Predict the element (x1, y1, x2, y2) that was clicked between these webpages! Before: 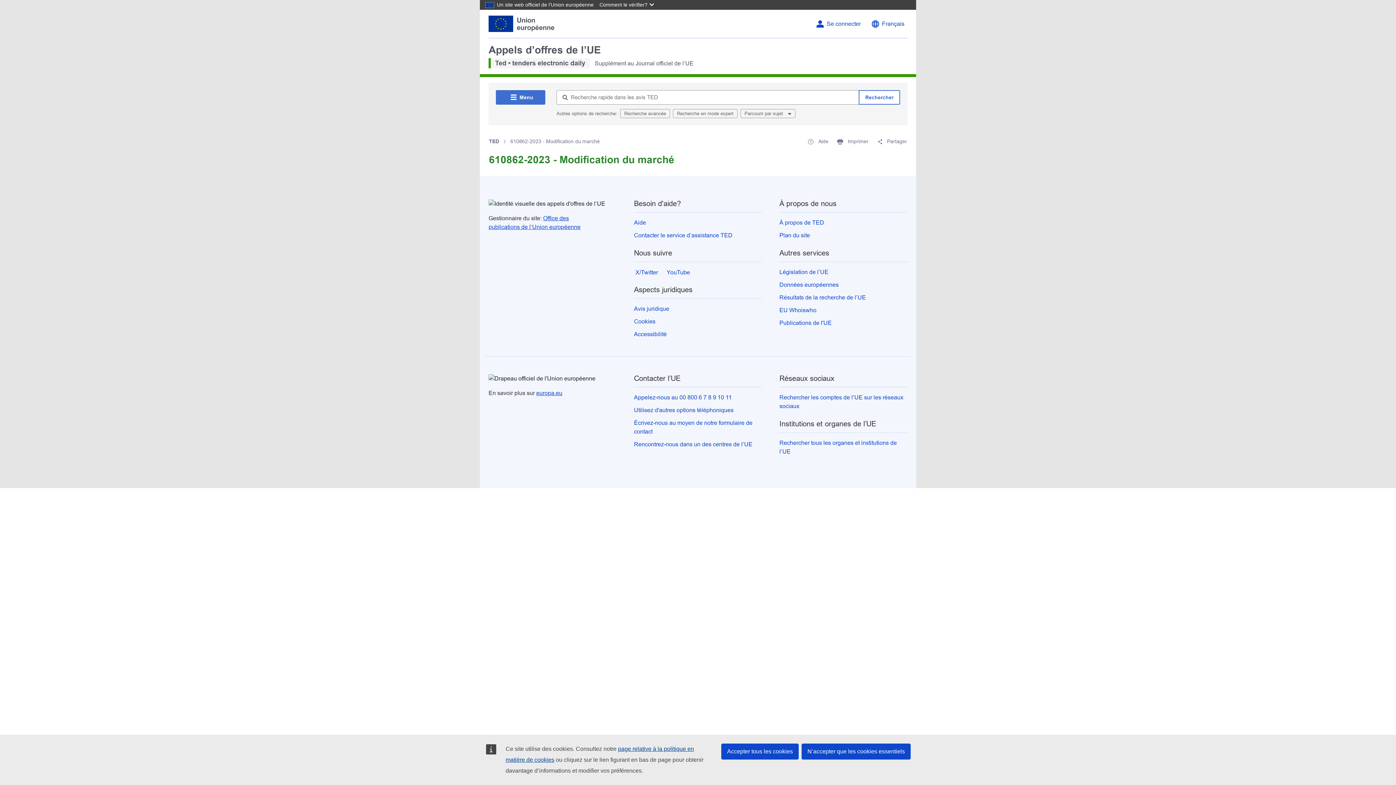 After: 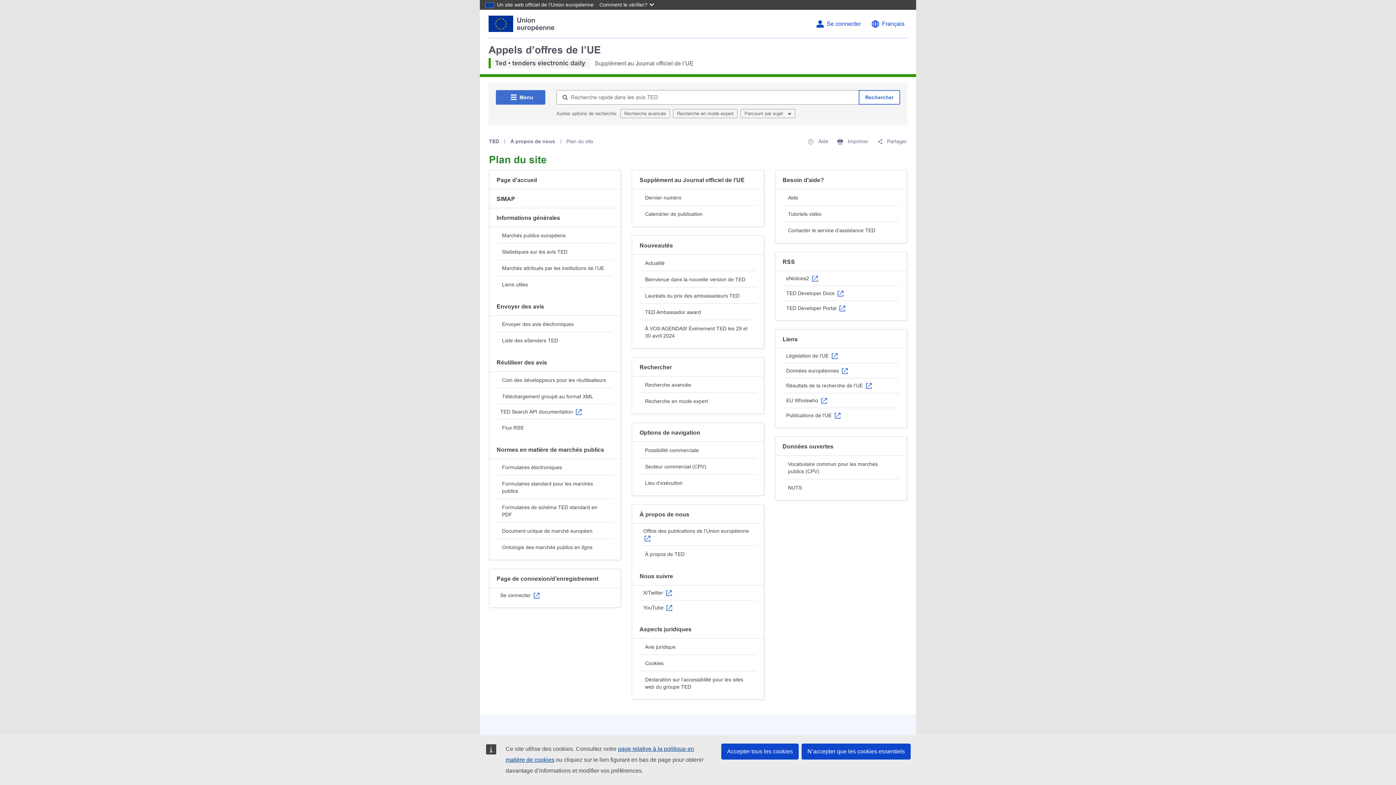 Action: label: Plan du site bbox: (779, 232, 810, 238)